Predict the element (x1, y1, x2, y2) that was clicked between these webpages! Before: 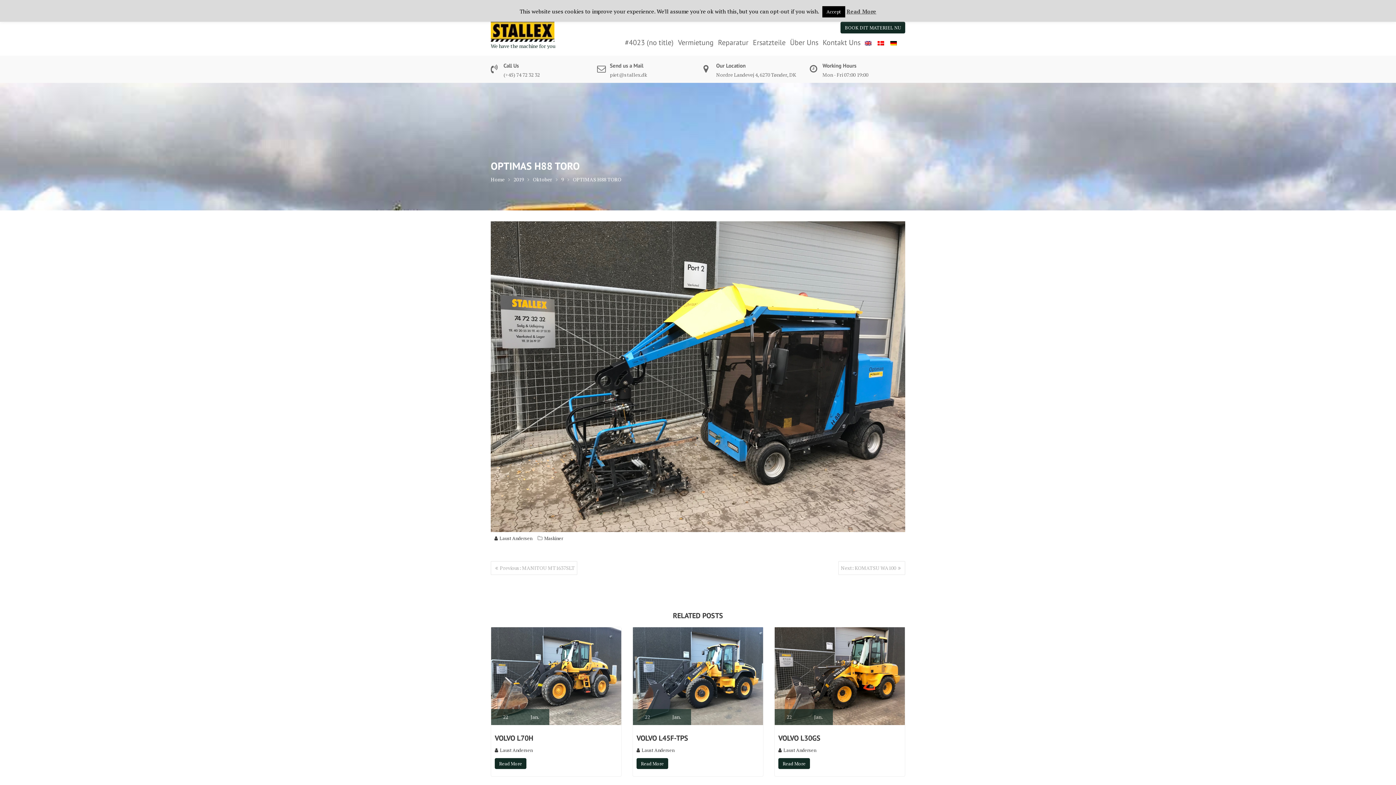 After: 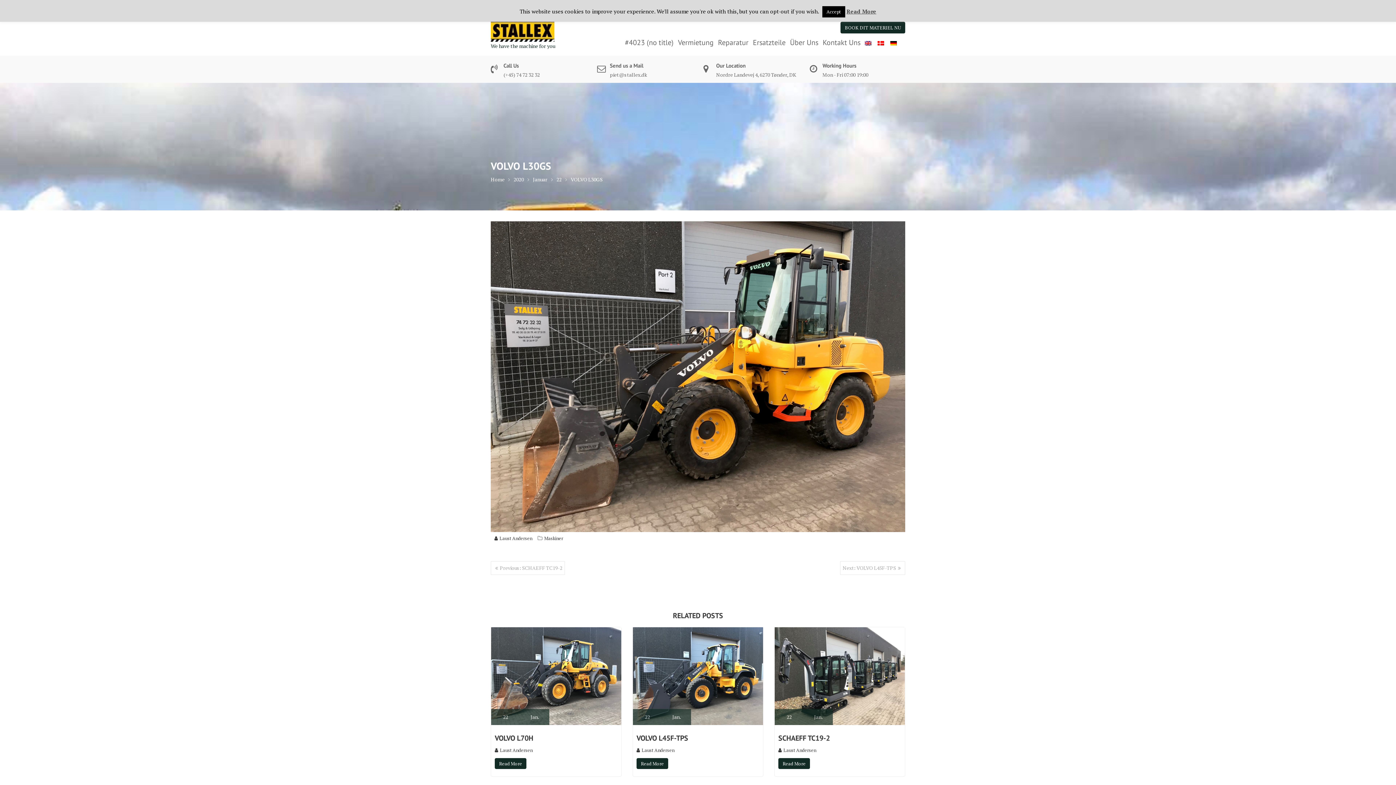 Action: bbox: (778, 733, 820, 743) label: VOLVO L30GS